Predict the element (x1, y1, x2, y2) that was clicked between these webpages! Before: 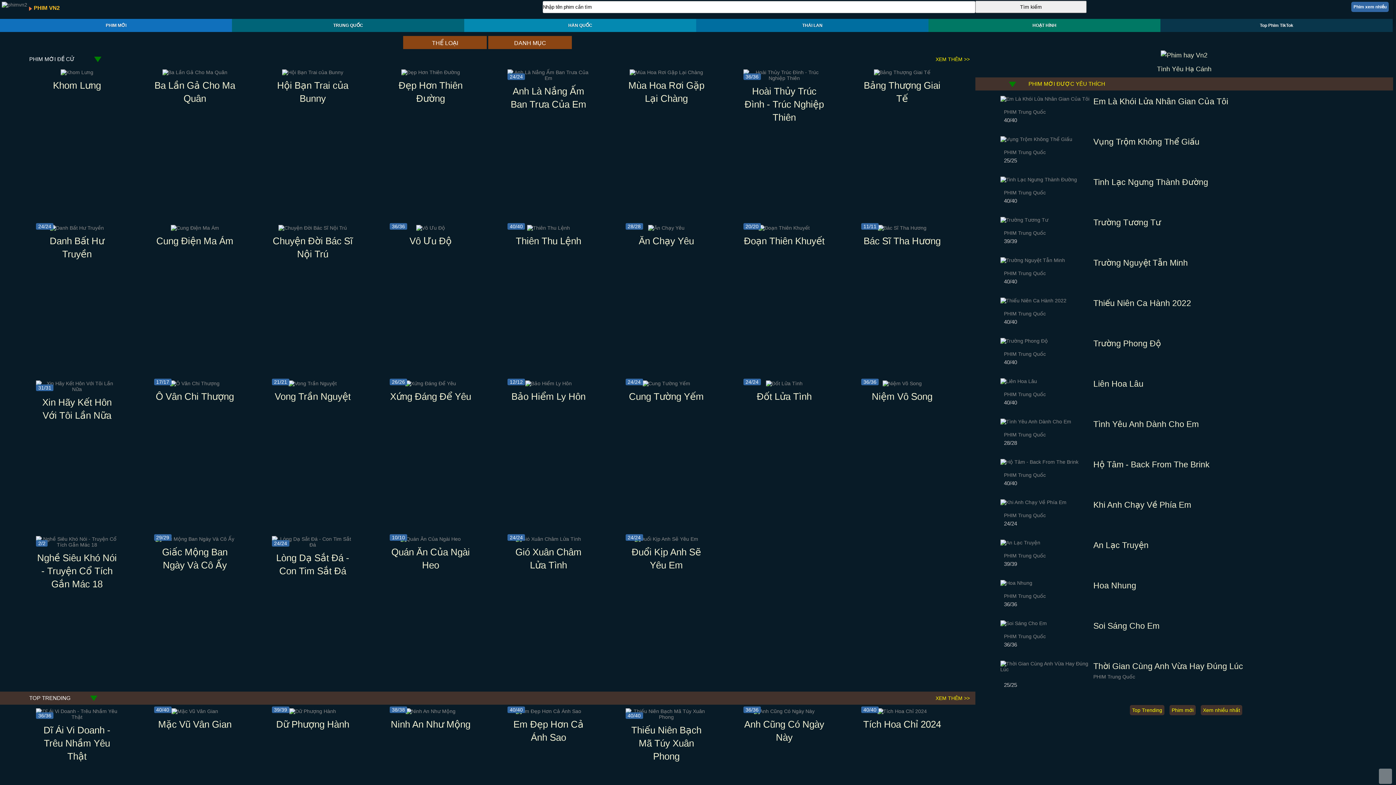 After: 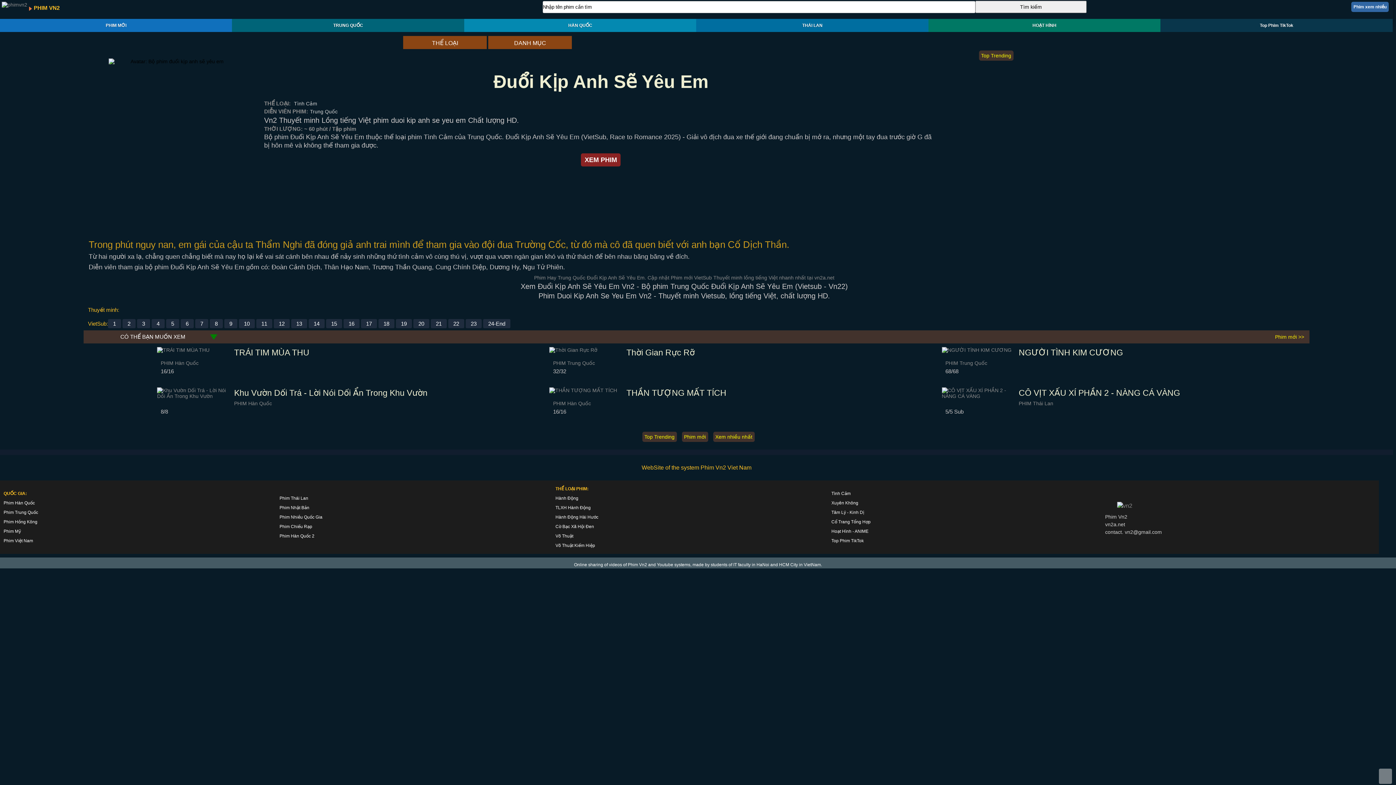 Action: bbox: (634, 536, 698, 542)